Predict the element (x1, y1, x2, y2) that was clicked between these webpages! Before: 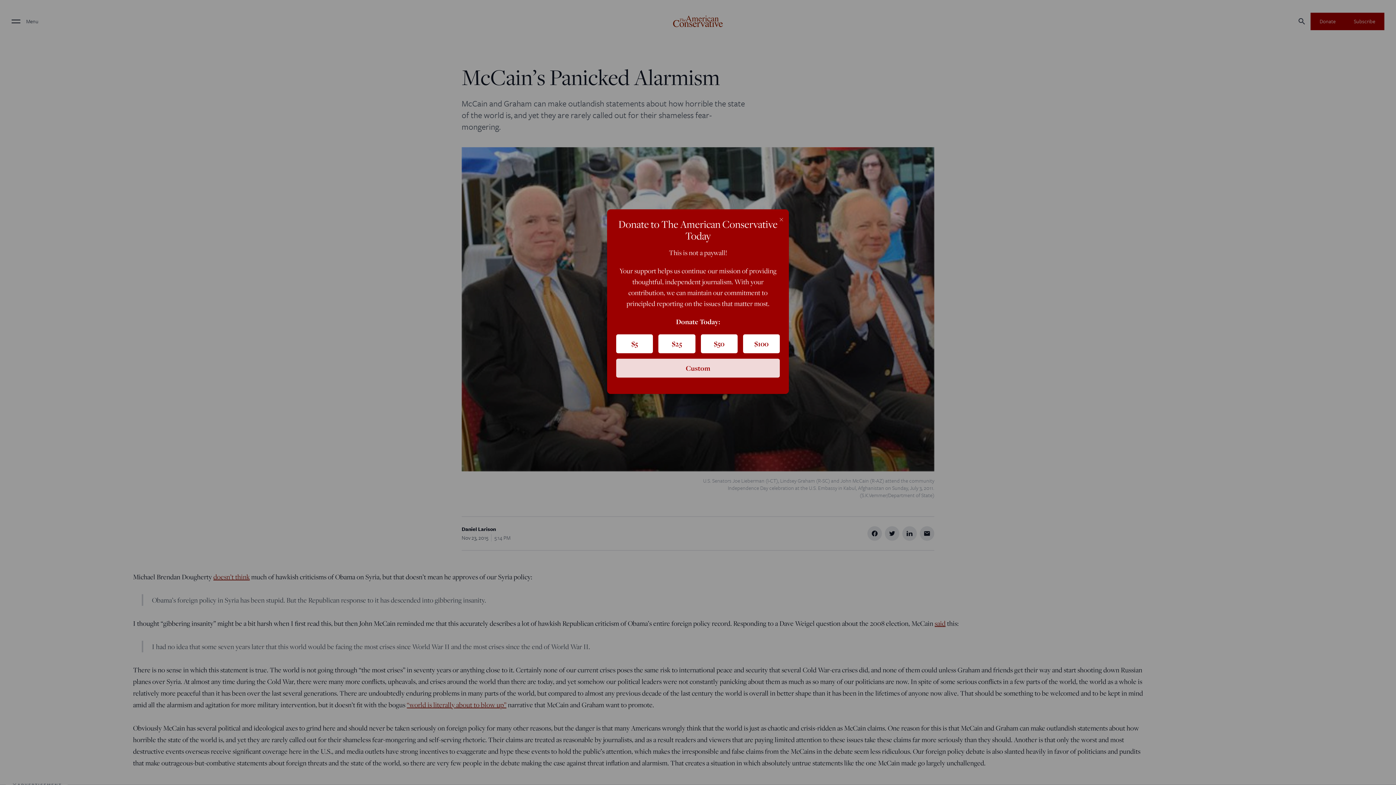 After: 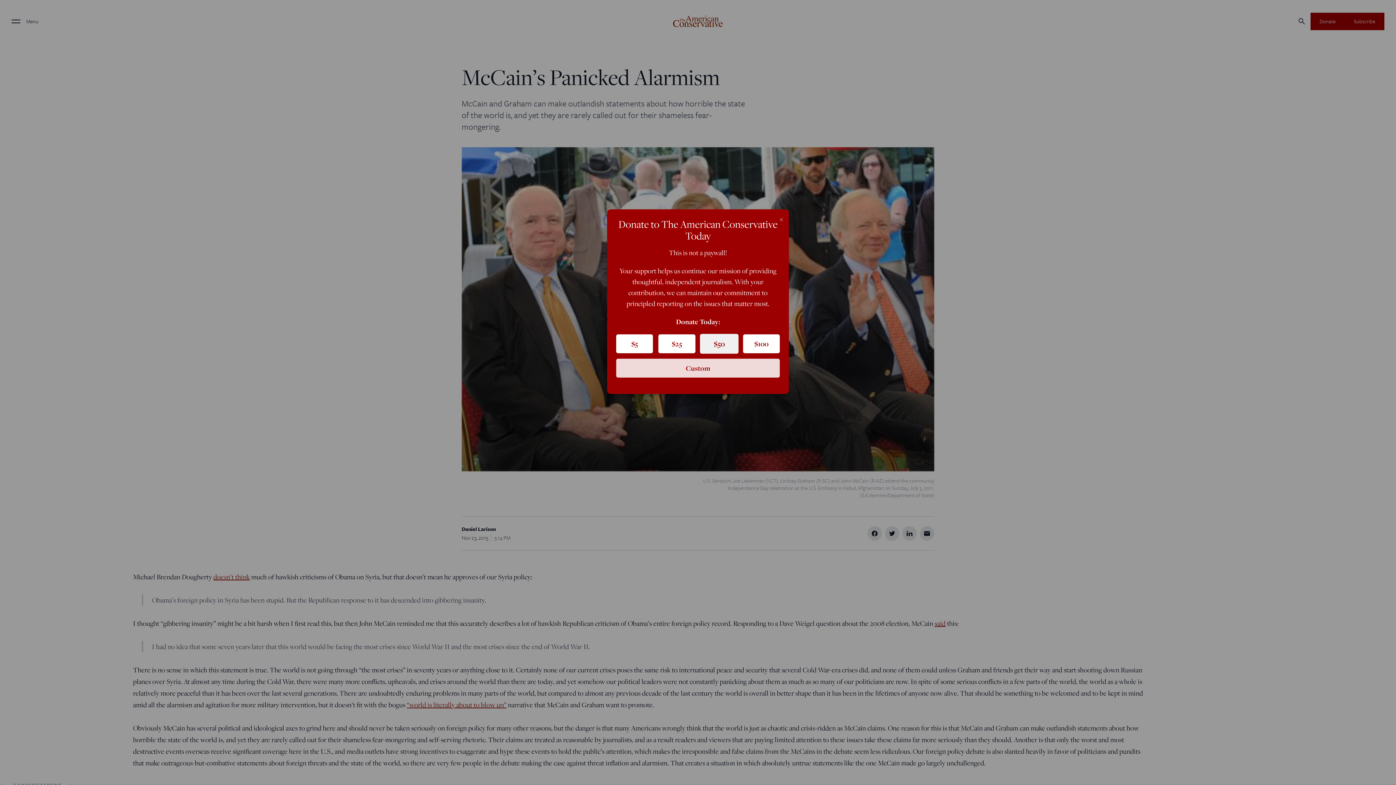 Action: label: $50 bbox: (700, 334, 737, 353)